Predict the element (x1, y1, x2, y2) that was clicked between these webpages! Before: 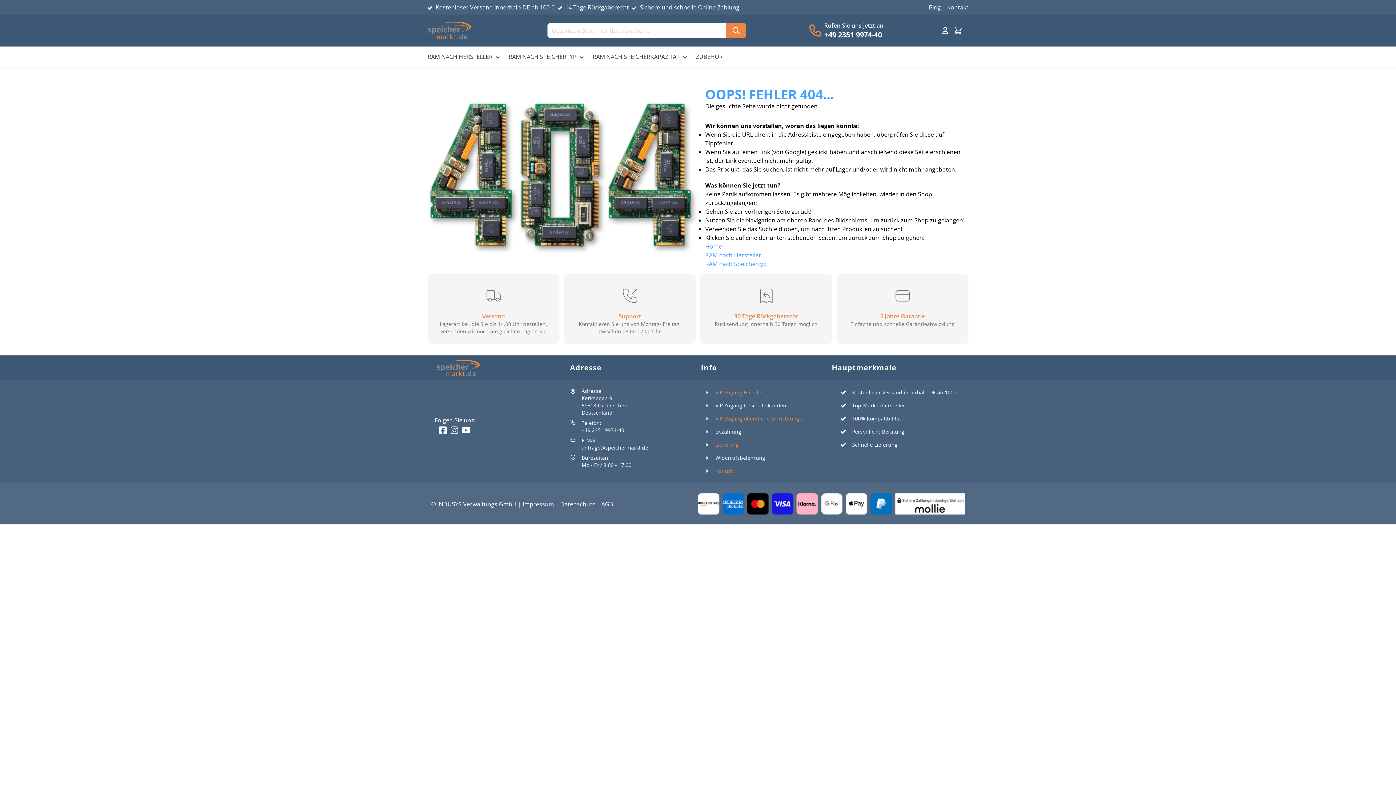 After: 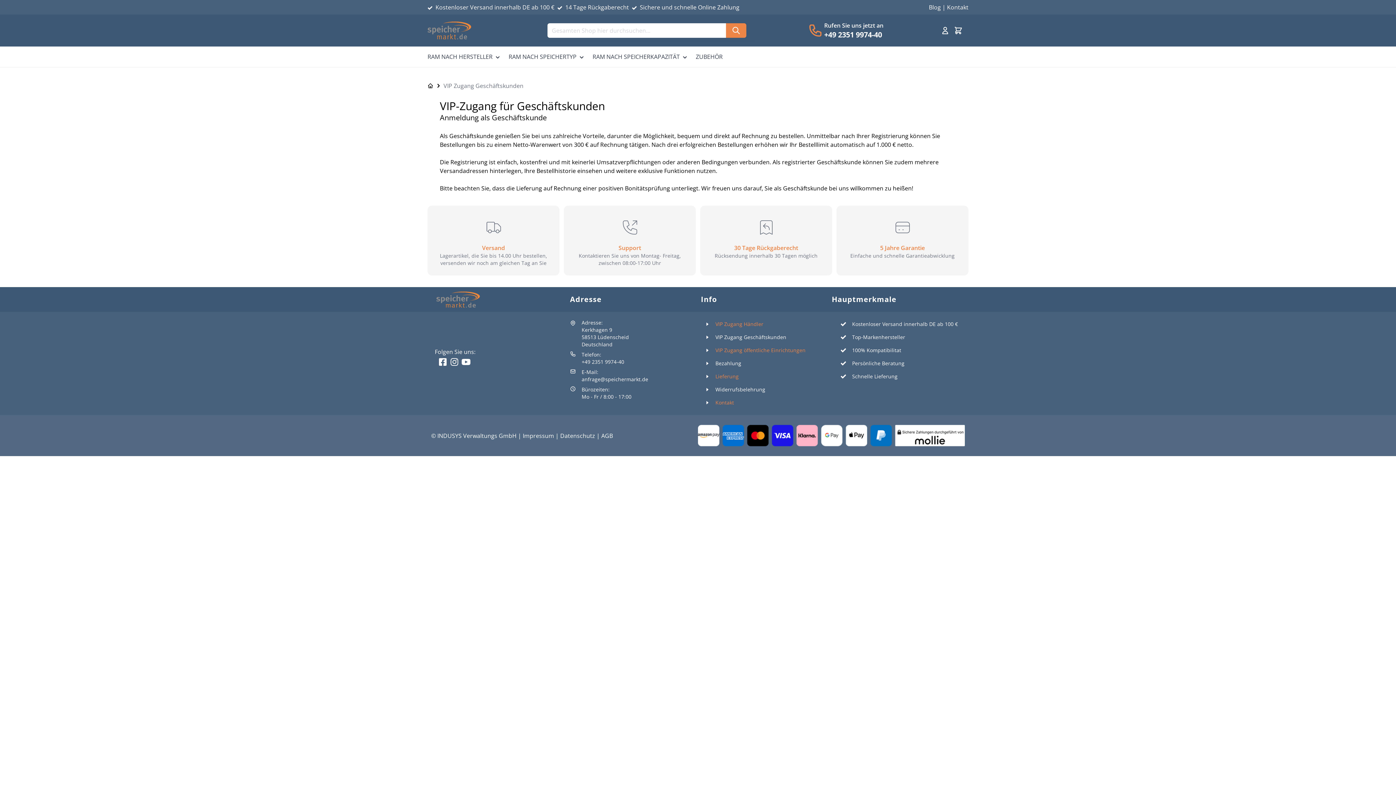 Action: label: VIP Zugang Geschäftskunden bbox: (715, 402, 786, 409)